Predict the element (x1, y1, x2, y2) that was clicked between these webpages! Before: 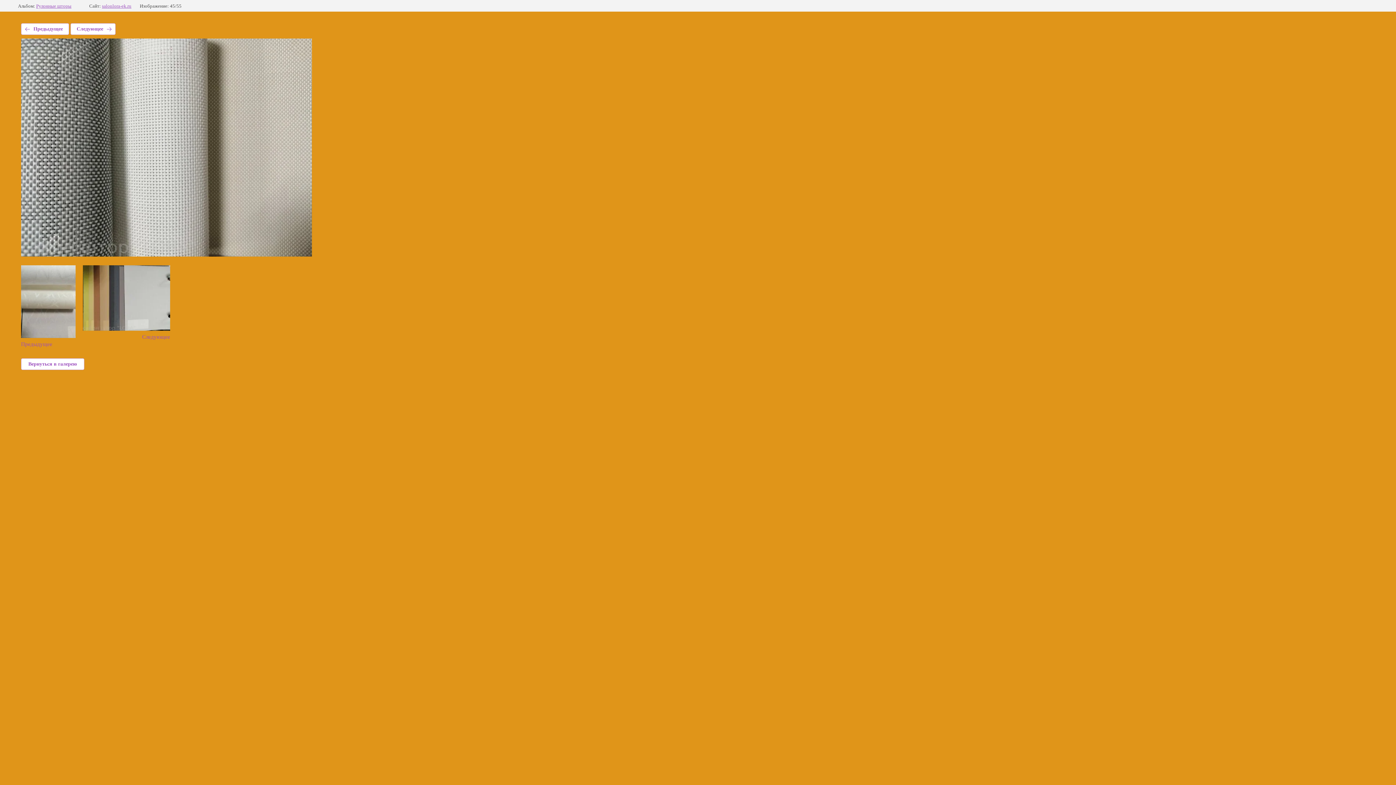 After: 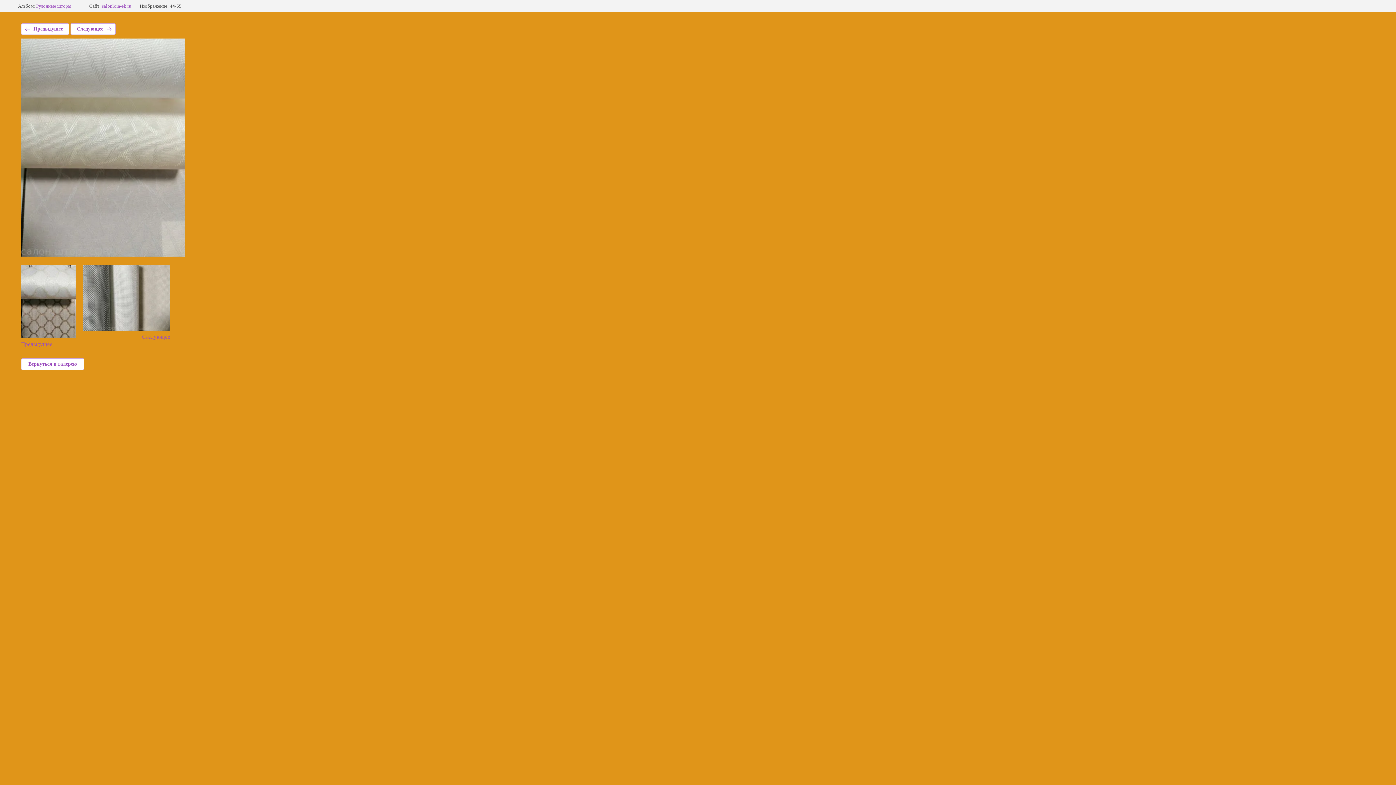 Action: bbox: (21, 265, 75, 347) label: Предыдущее